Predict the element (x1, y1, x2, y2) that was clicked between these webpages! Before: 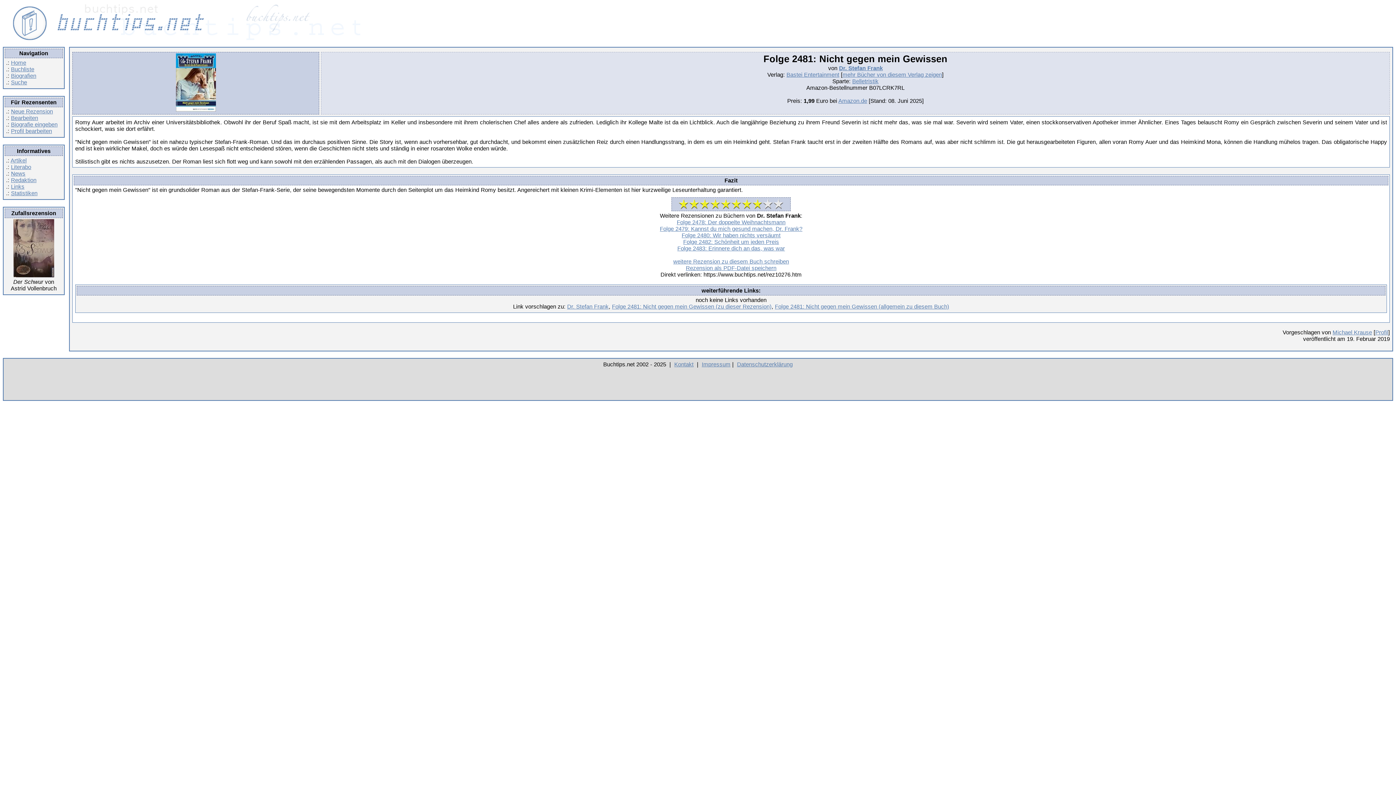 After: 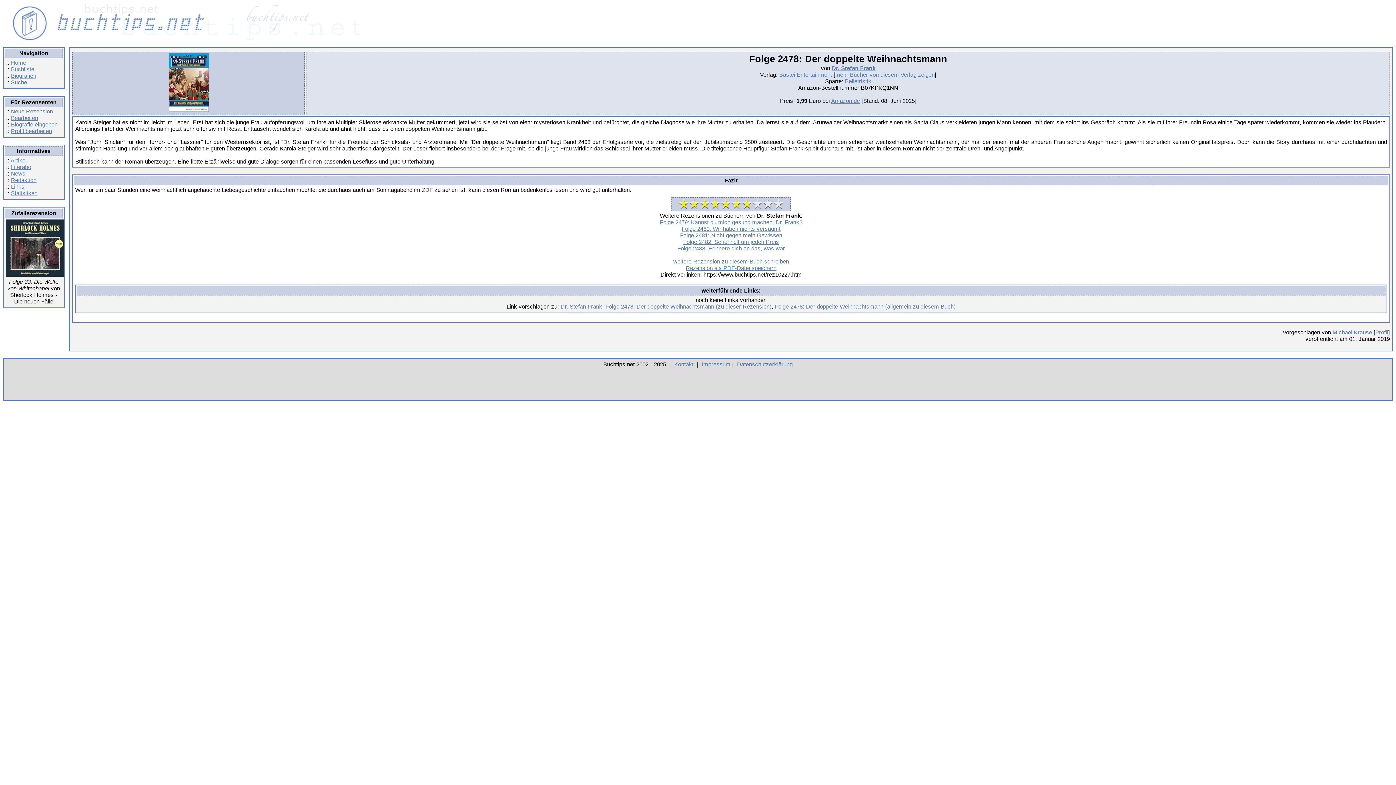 Action: label: Folge 2478: Der doppelte Weihnachtsmann bbox: (676, 219, 785, 225)